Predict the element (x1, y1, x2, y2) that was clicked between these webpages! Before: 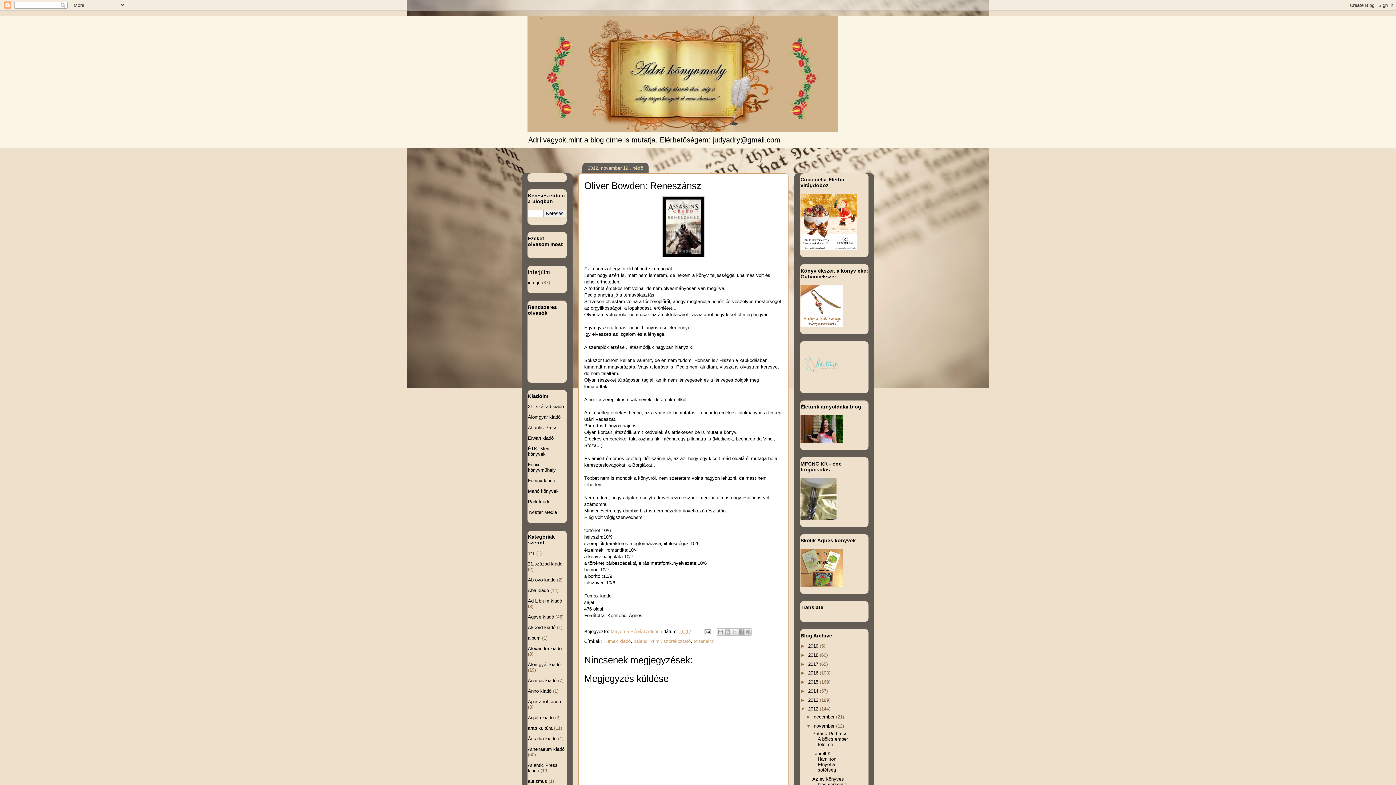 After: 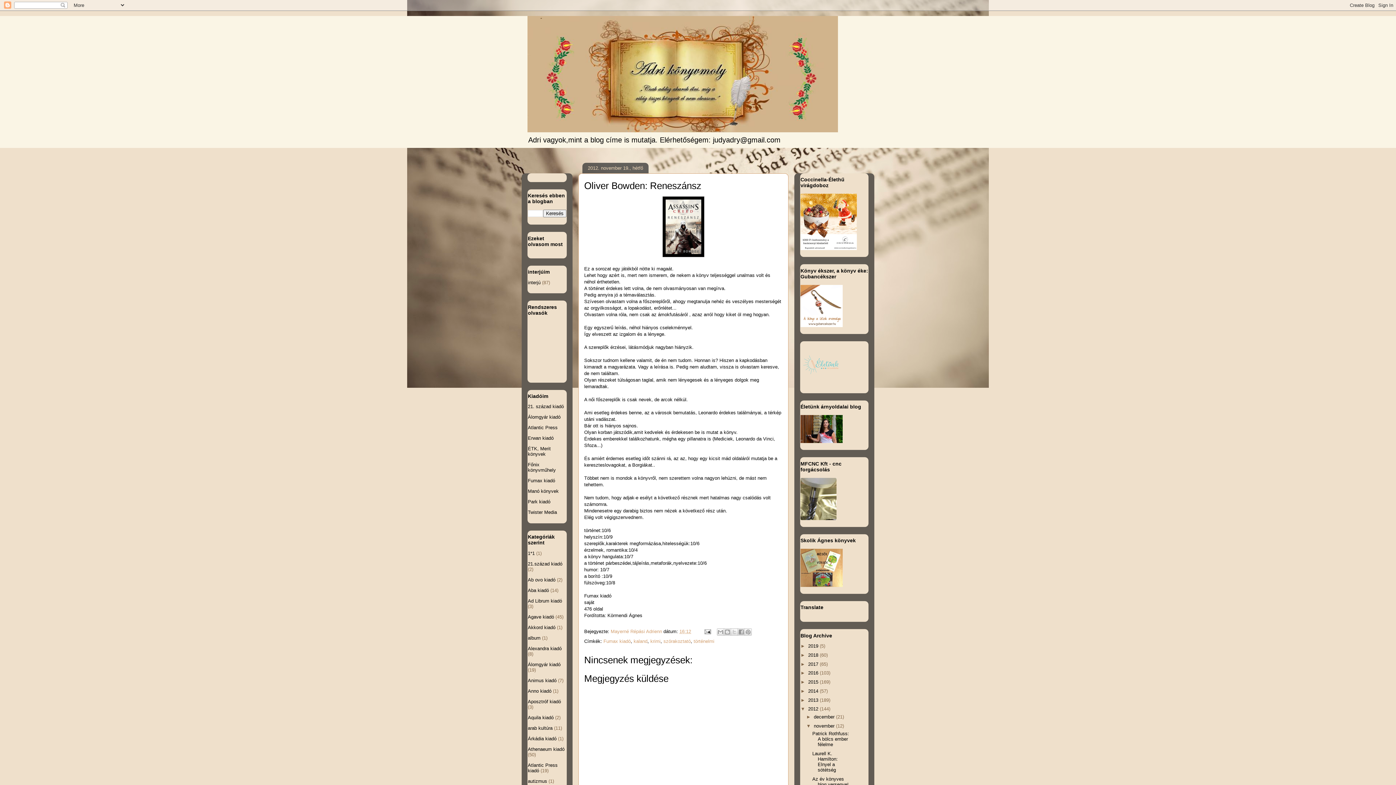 Action: label: 16:12 bbox: (679, 629, 691, 634)